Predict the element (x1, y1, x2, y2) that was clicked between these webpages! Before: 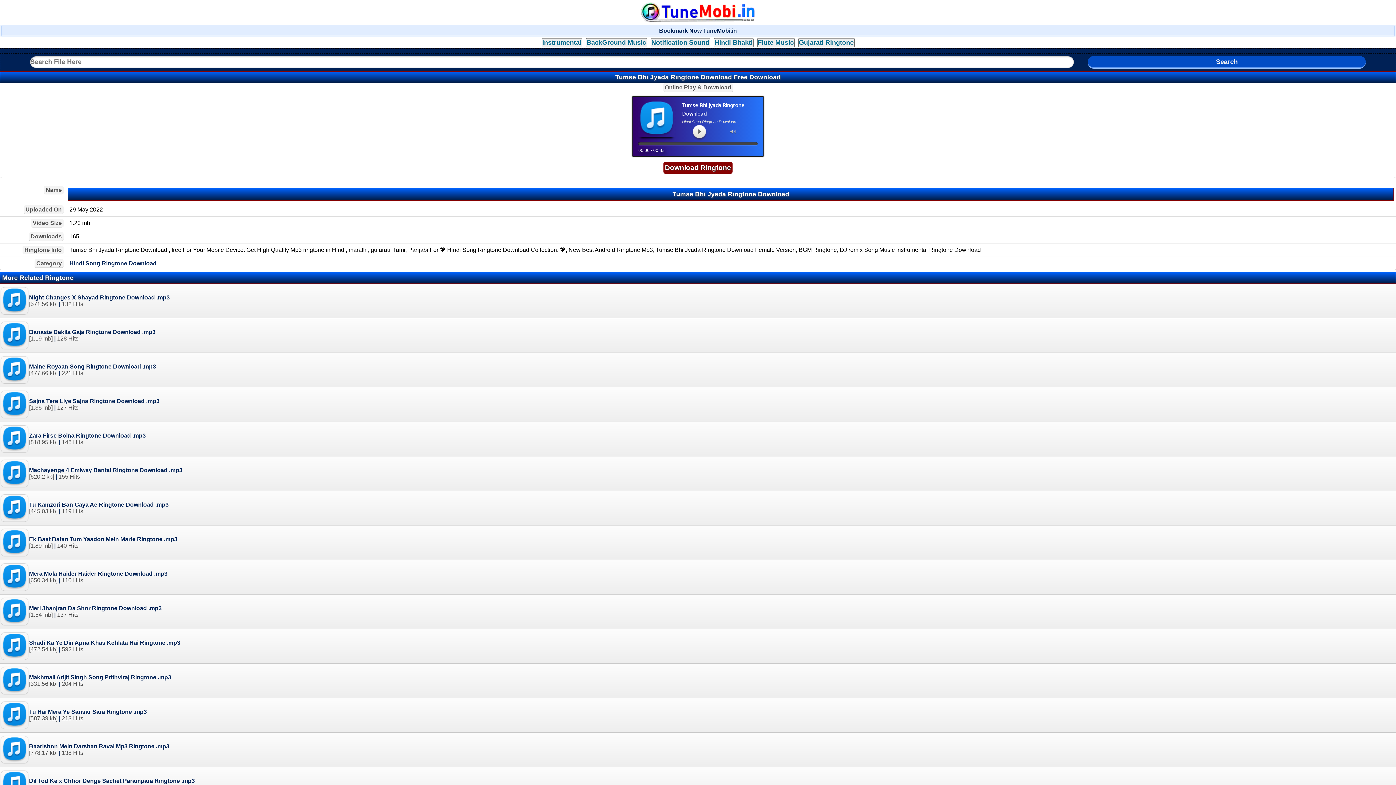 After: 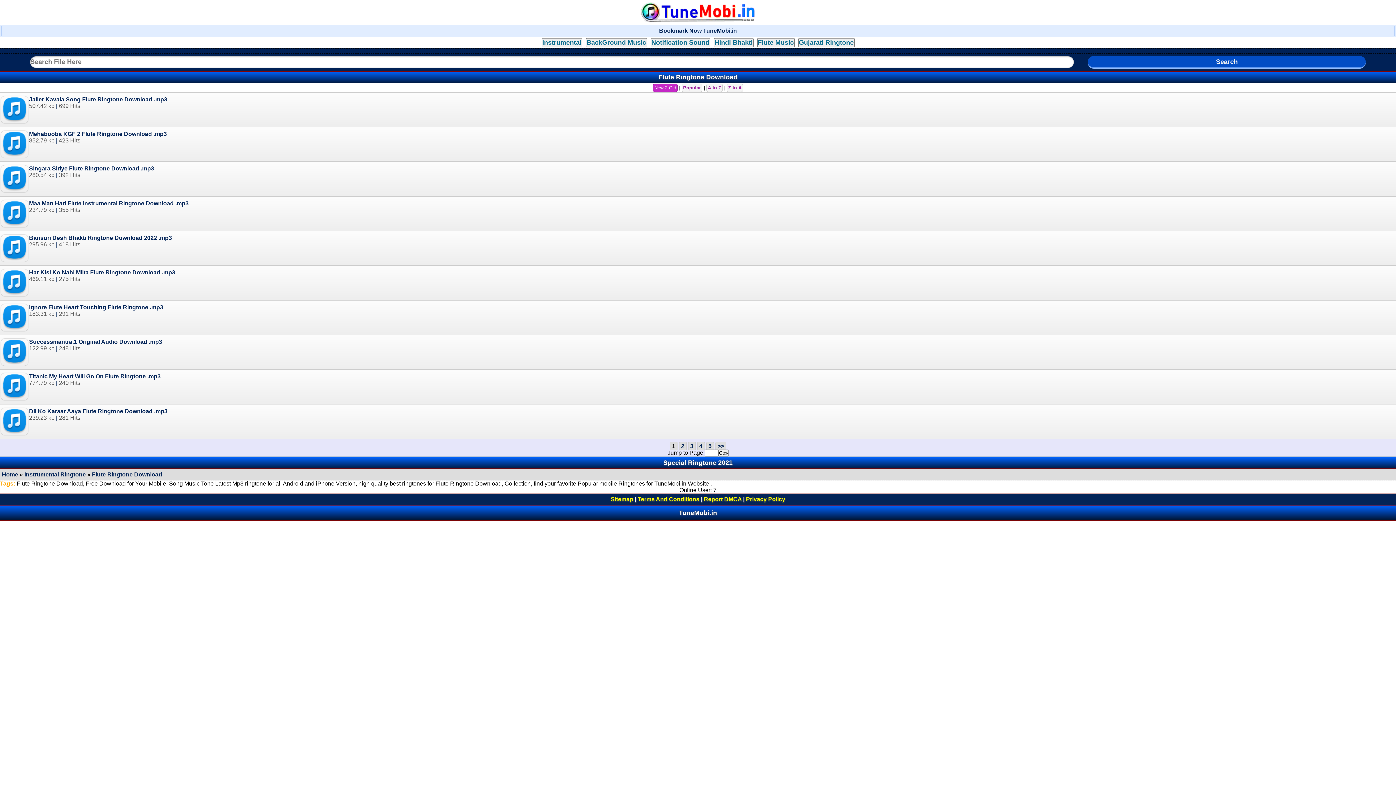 Action: bbox: (756, 39, 795, 45) label: Flute Music